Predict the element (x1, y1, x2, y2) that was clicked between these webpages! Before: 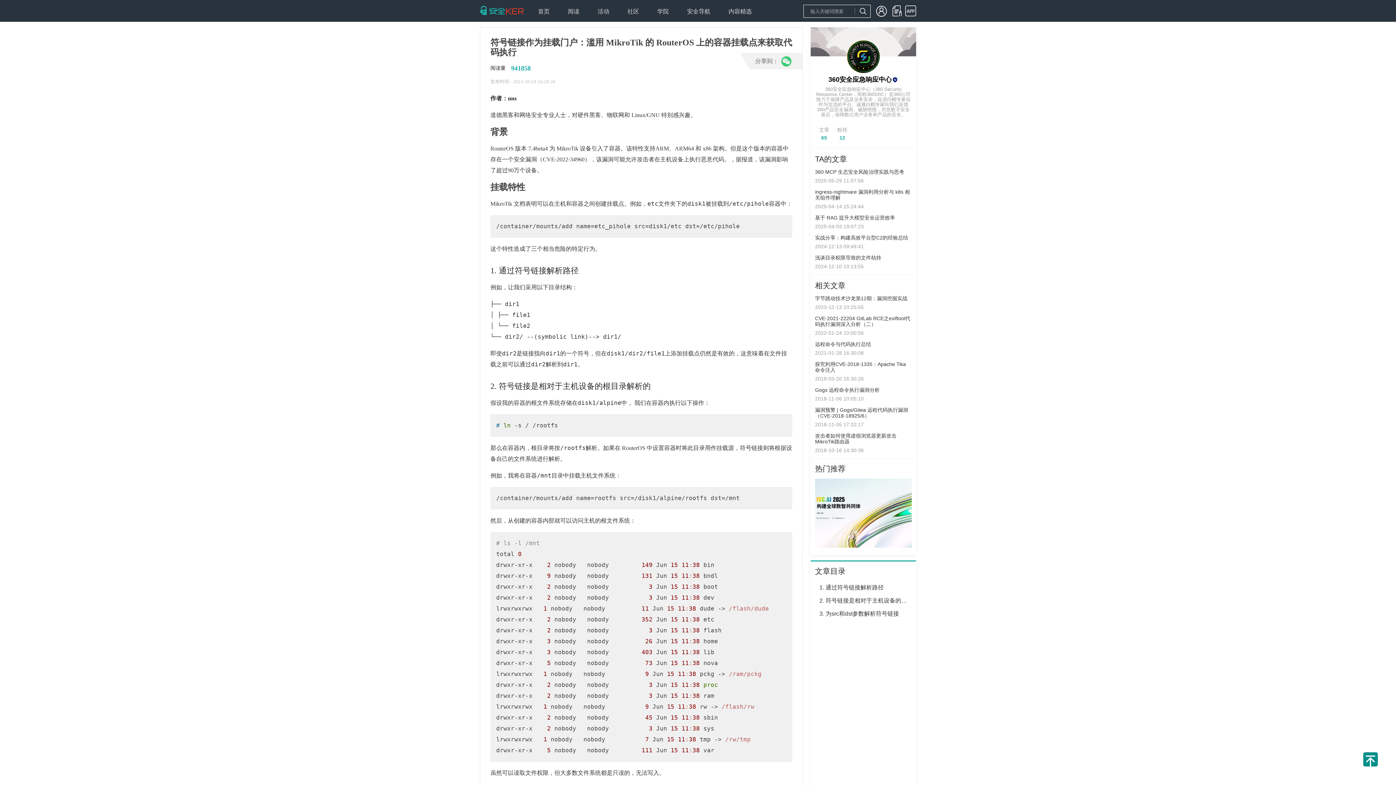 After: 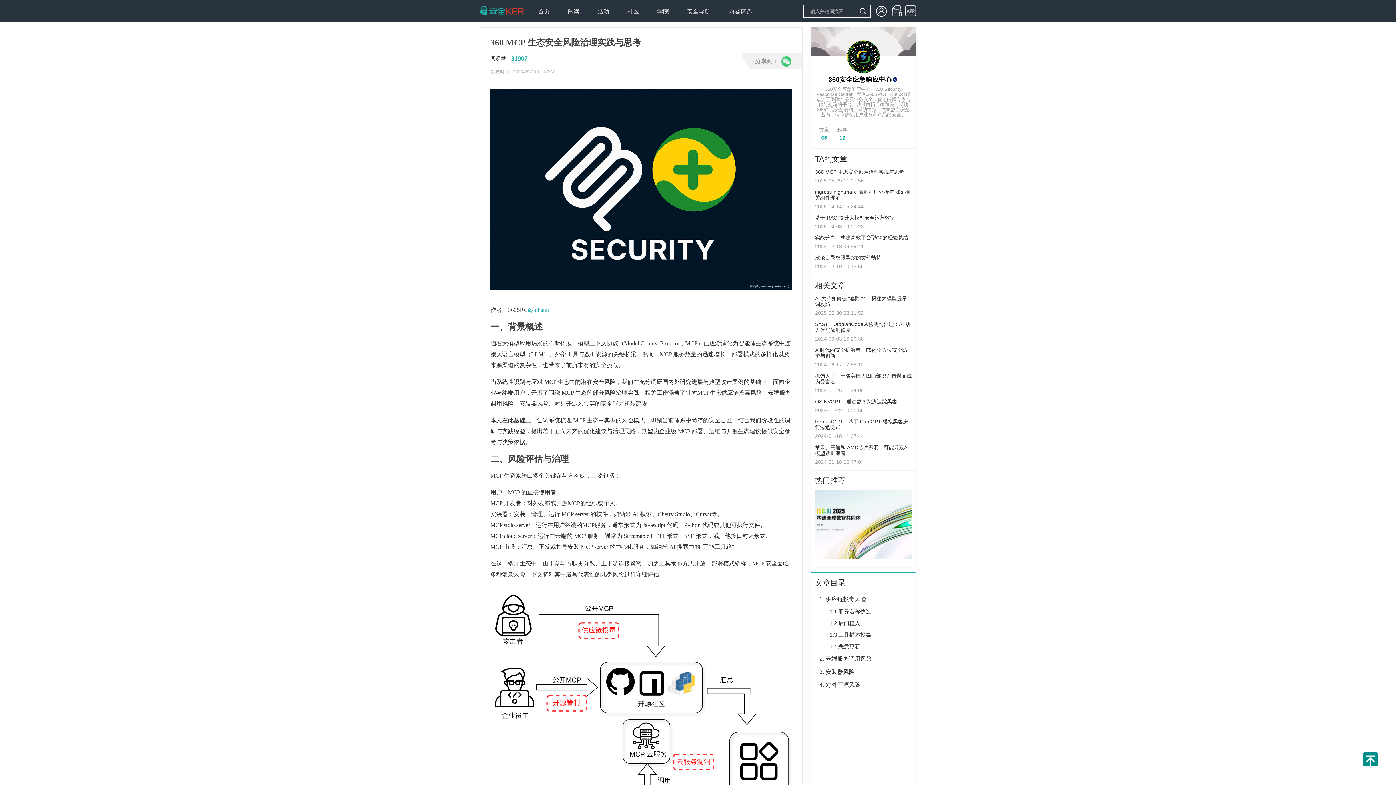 Action: bbox: (815, 169, 904, 174) label: 360 MCP 生态安全风险治理实践与思考